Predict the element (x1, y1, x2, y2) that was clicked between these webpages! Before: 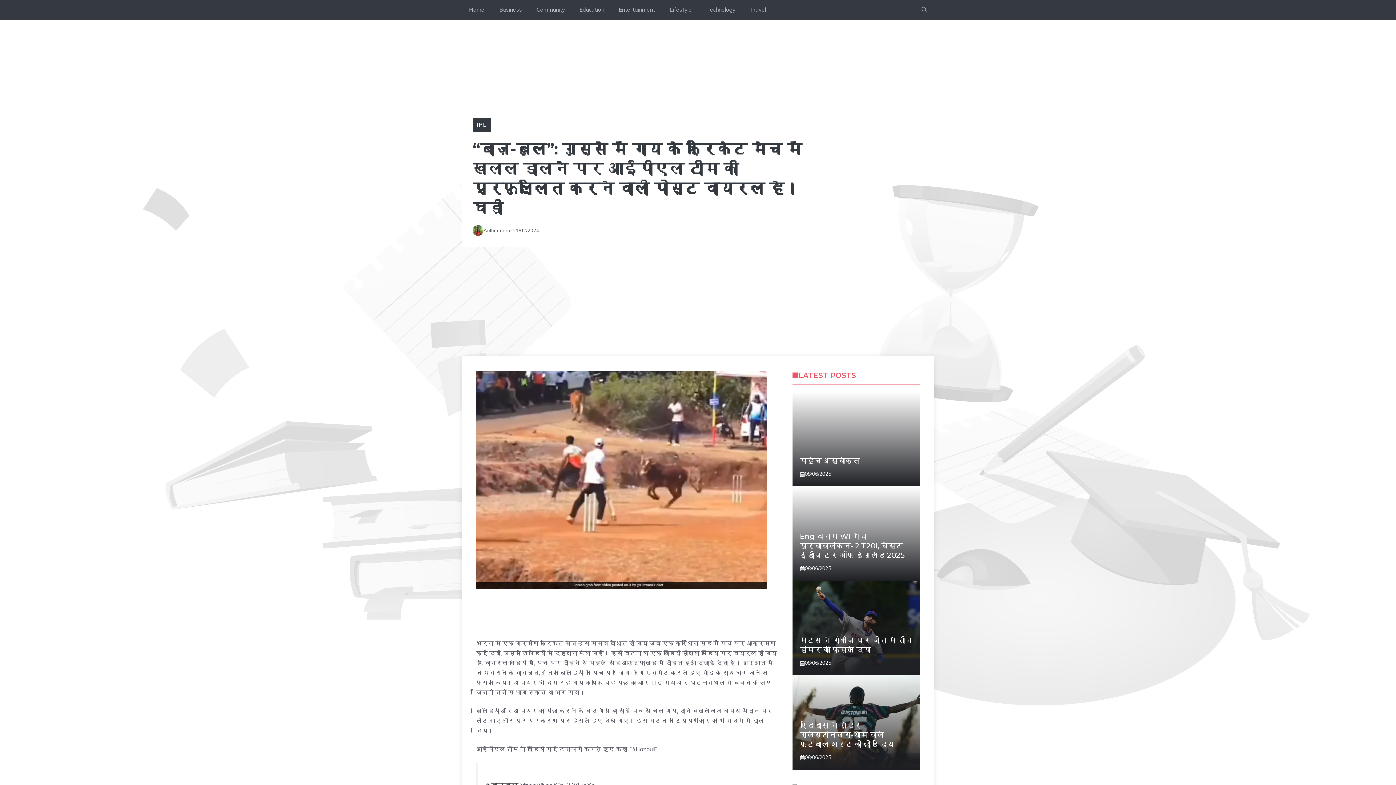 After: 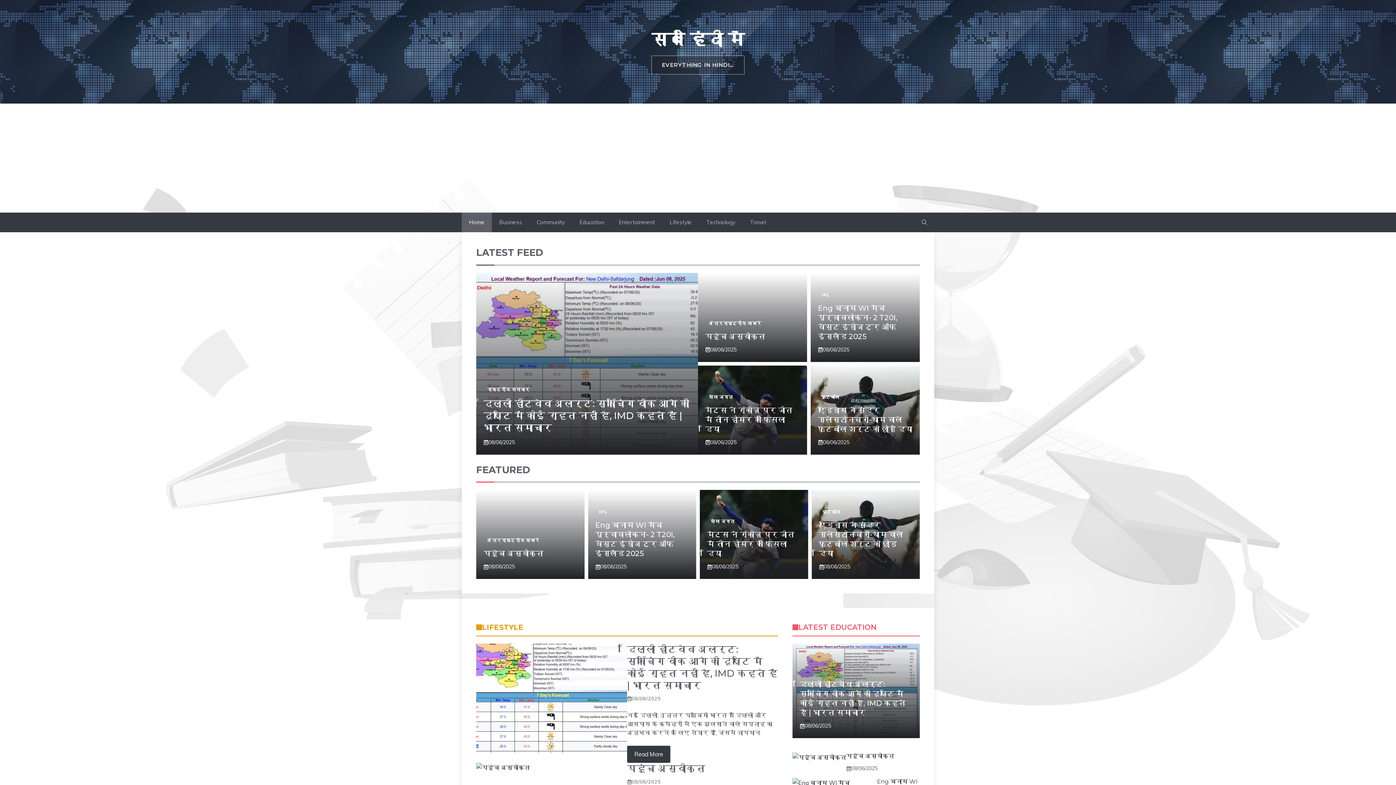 Action: bbox: (461, 0, 492, 19) label: Home